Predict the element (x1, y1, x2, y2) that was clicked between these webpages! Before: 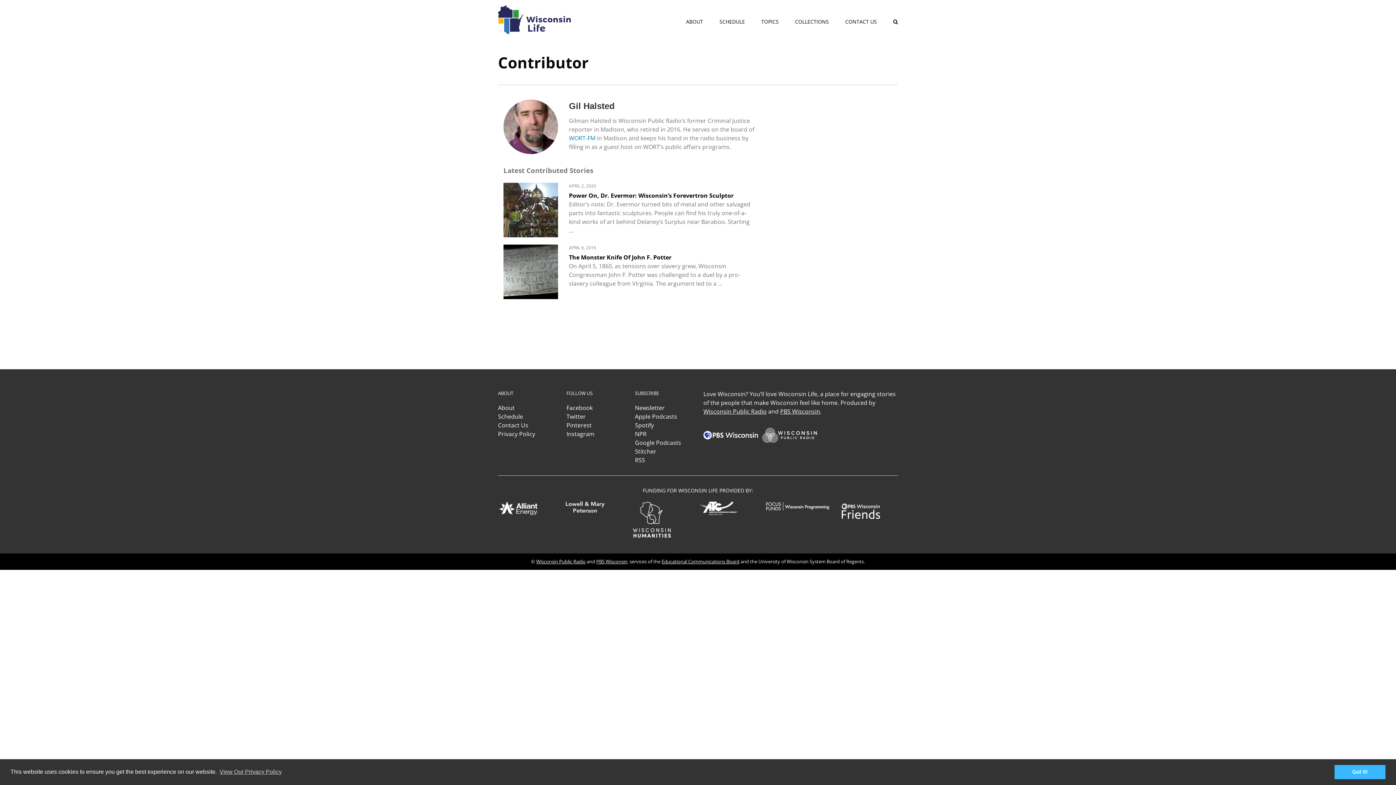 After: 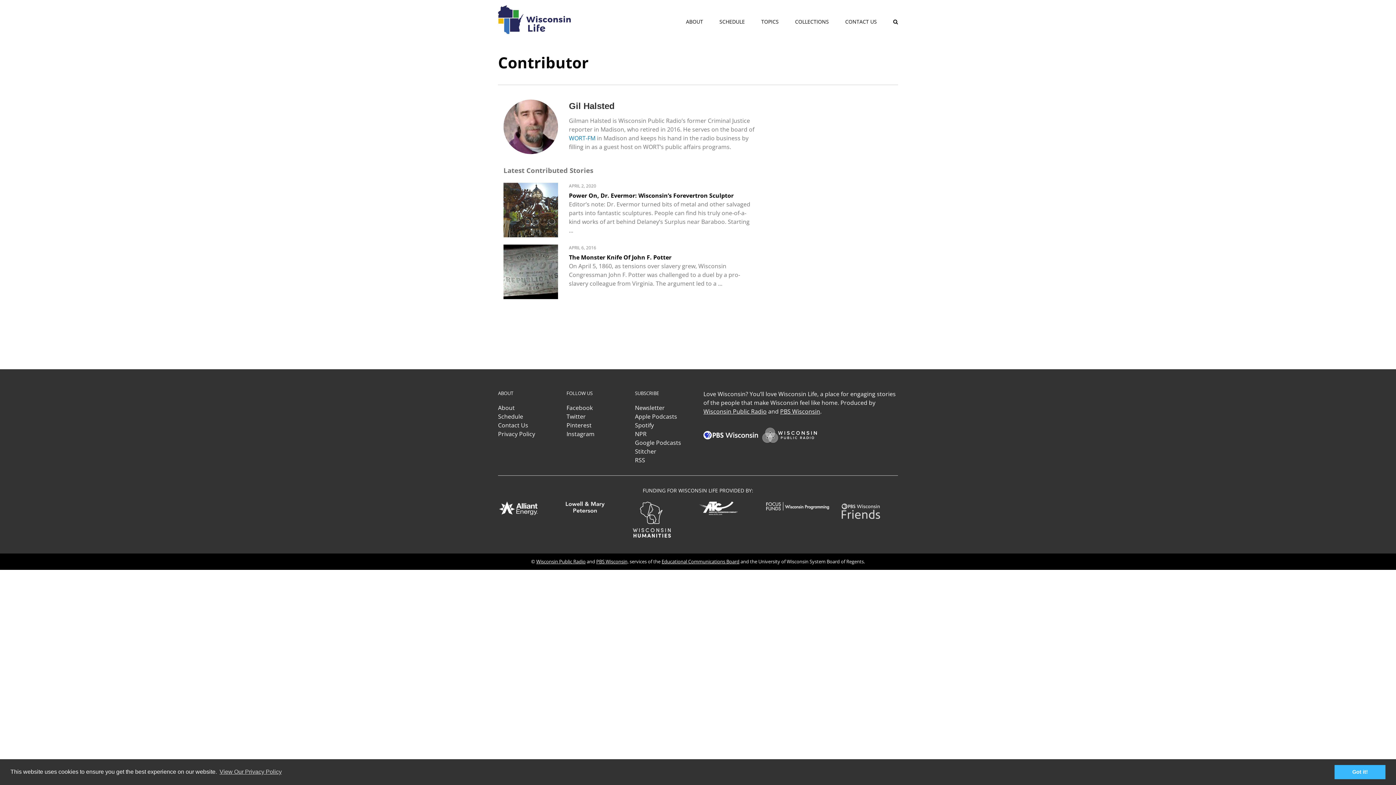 Action: bbox: (832, 502, 880, 510)